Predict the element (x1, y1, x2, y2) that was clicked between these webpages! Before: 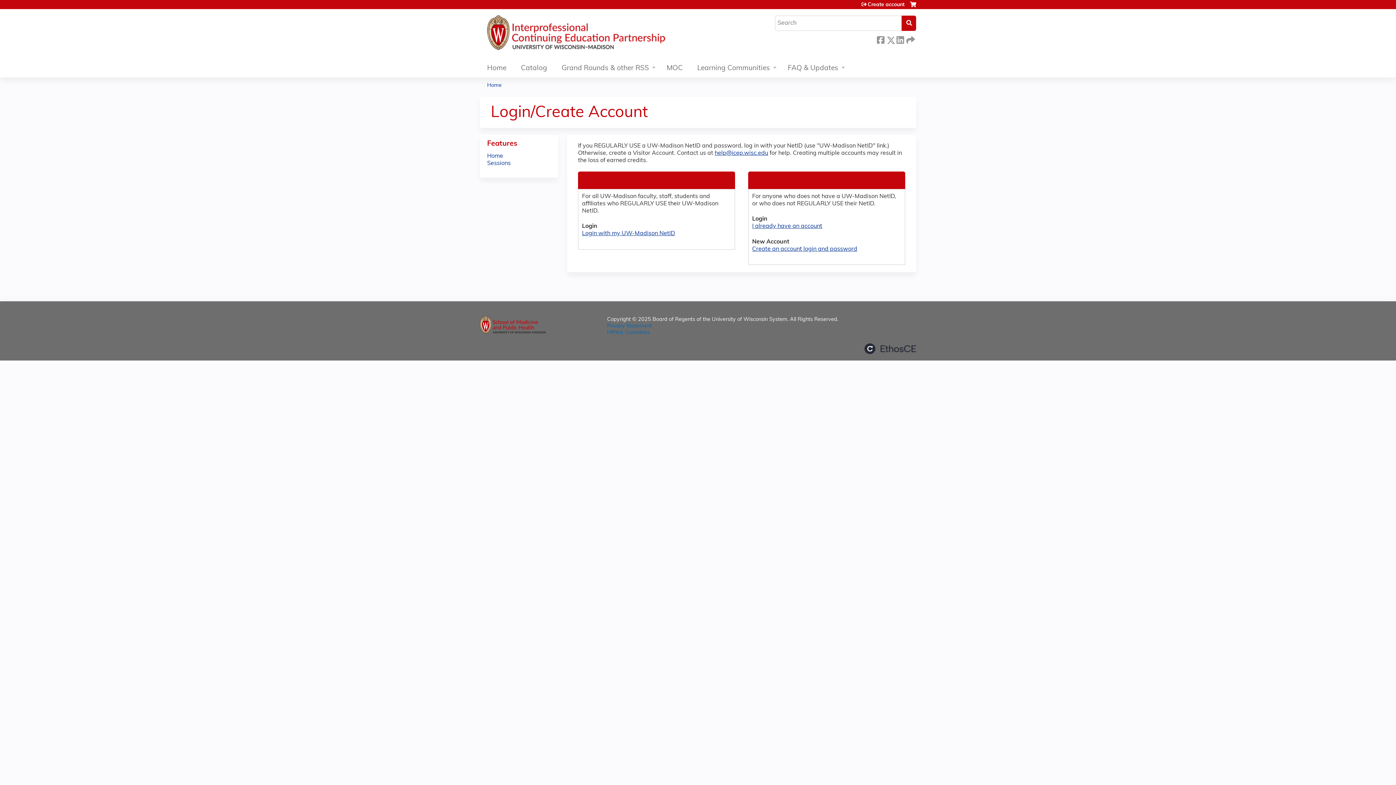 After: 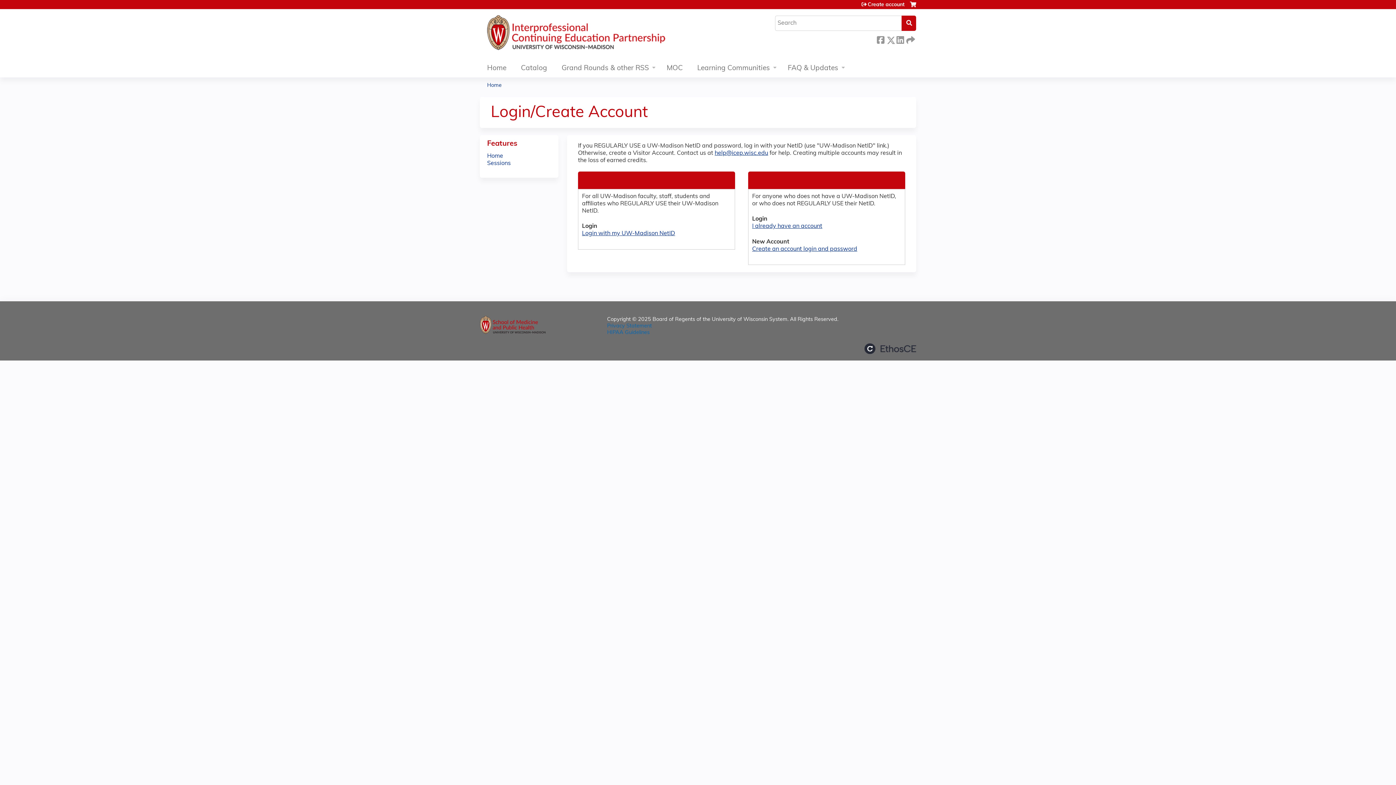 Action: bbox: (607, 330, 649, 335) label: HIPAA Guidelines